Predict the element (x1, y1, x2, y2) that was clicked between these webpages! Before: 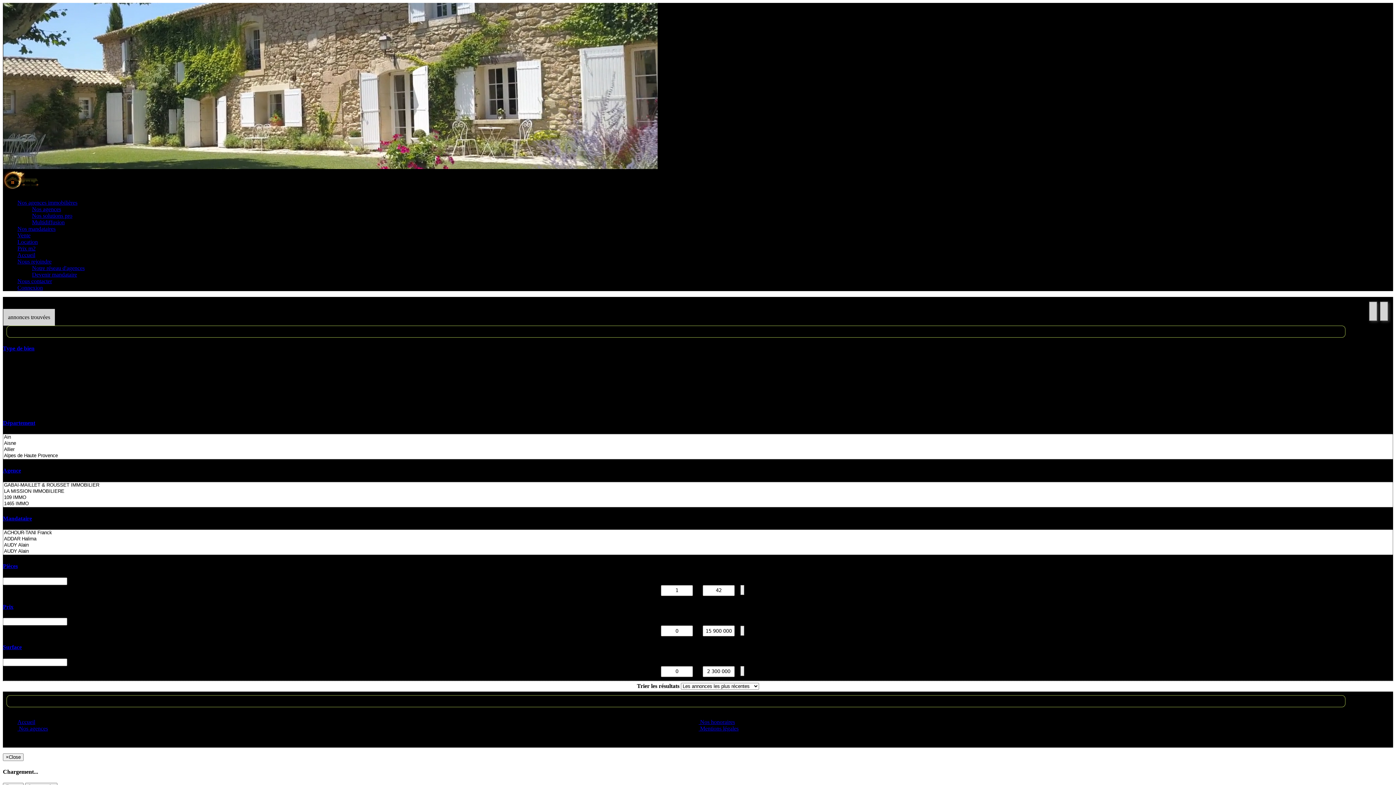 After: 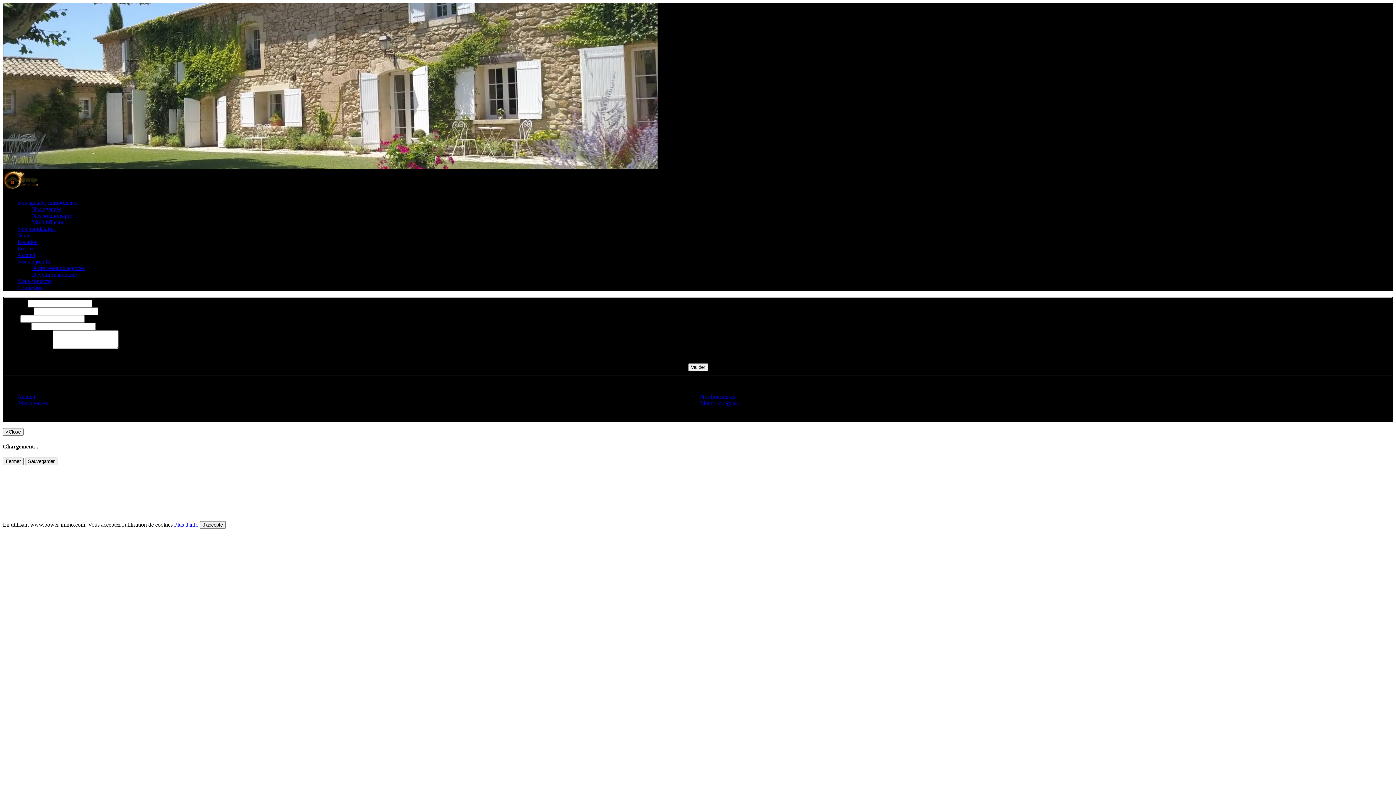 Action: label: Devenir mandataire bbox: (32, 271, 77, 277)